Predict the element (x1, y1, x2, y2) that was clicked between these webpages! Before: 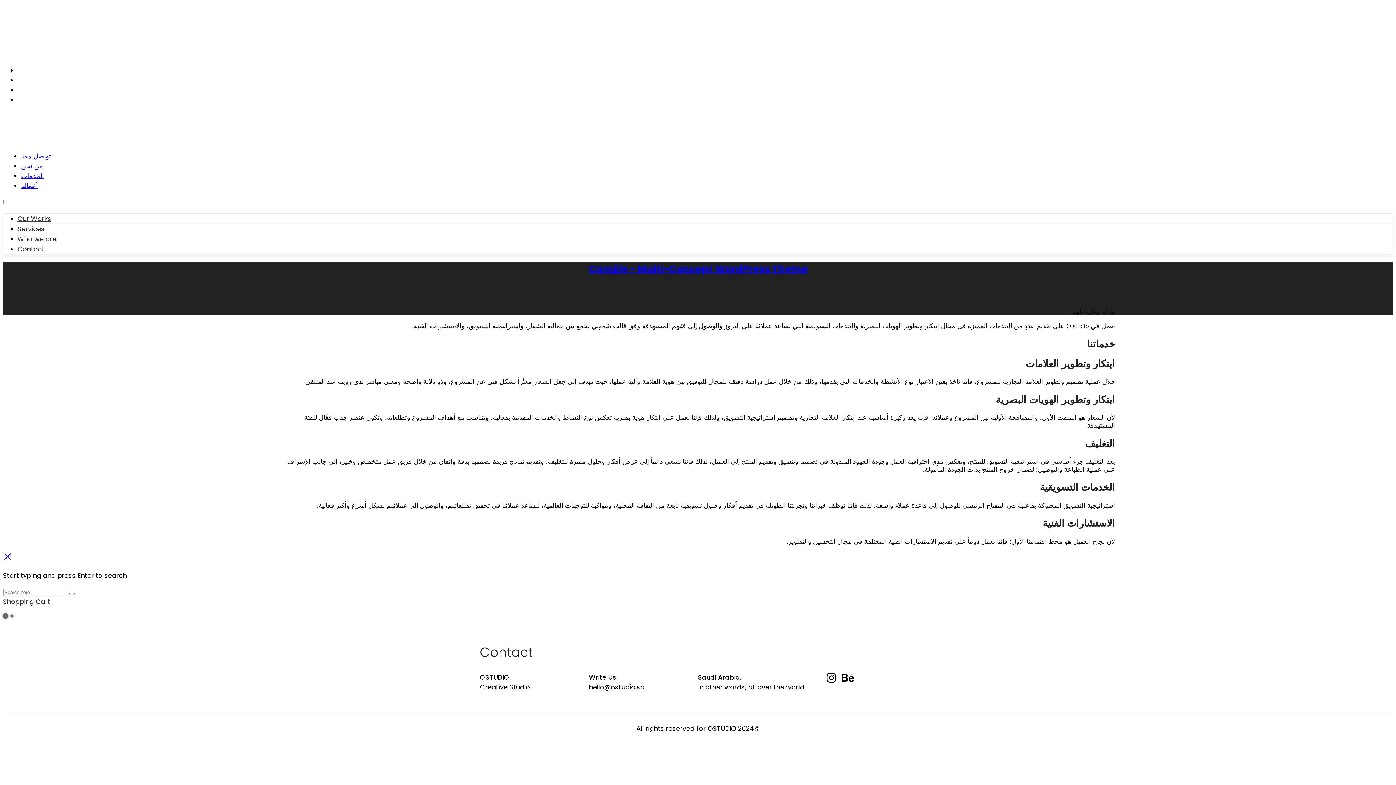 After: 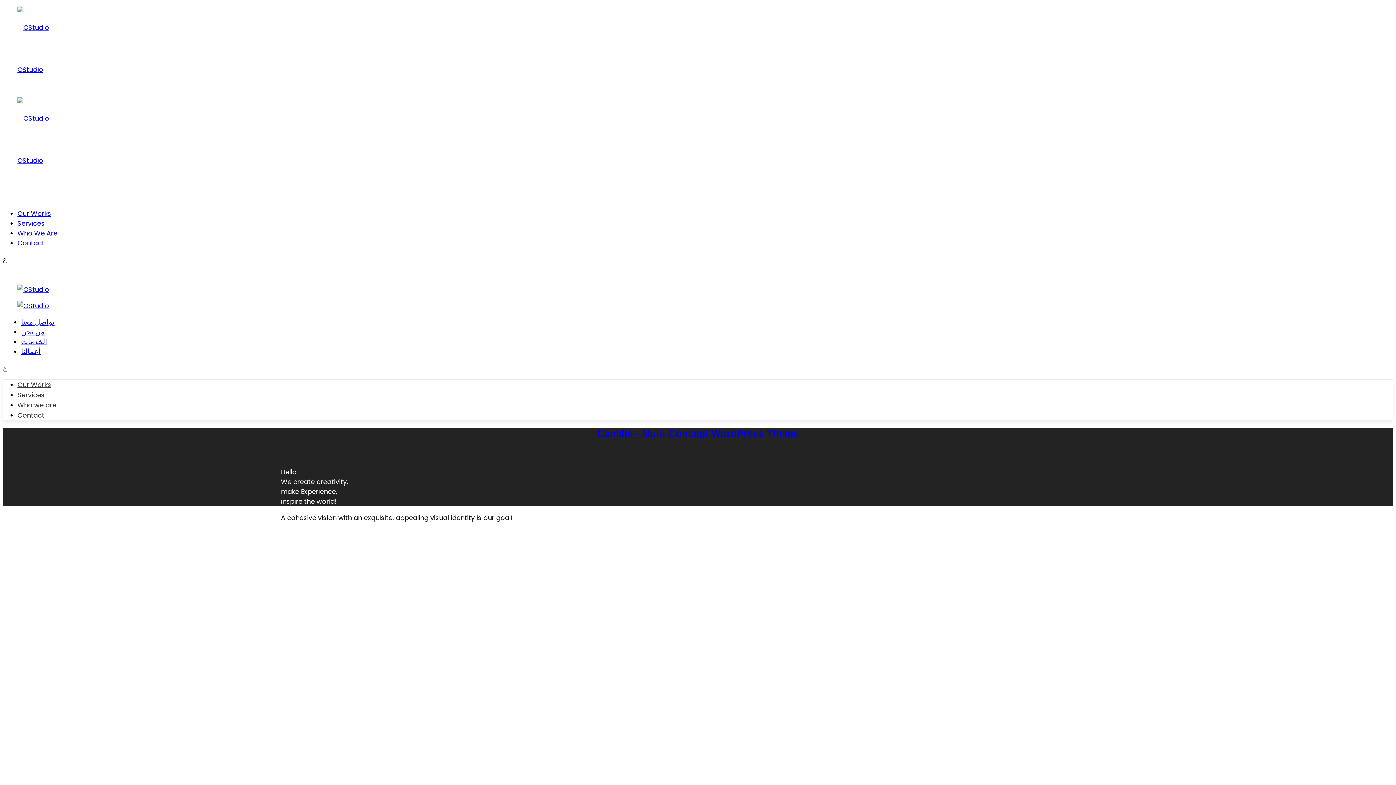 Action: bbox: (2, 197, 6, 206) label: E